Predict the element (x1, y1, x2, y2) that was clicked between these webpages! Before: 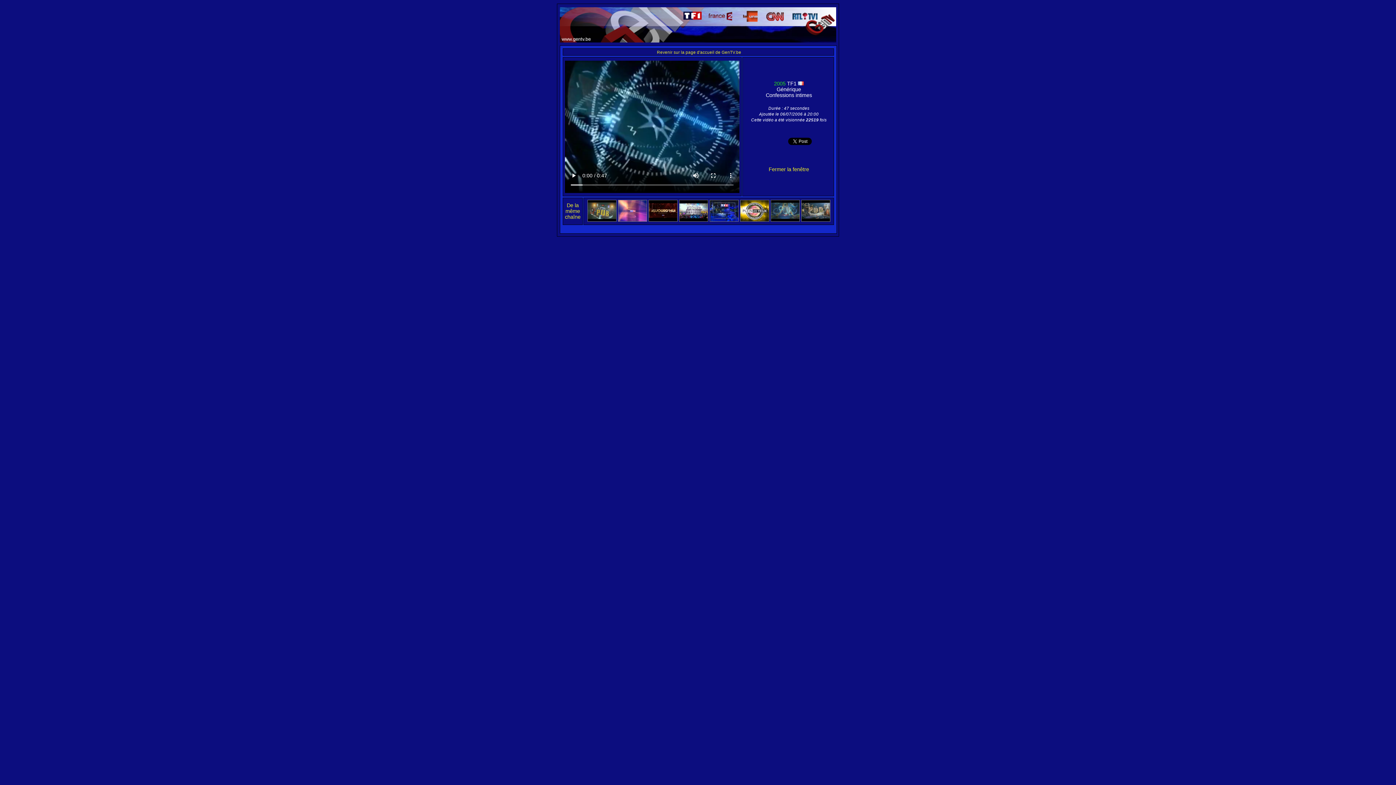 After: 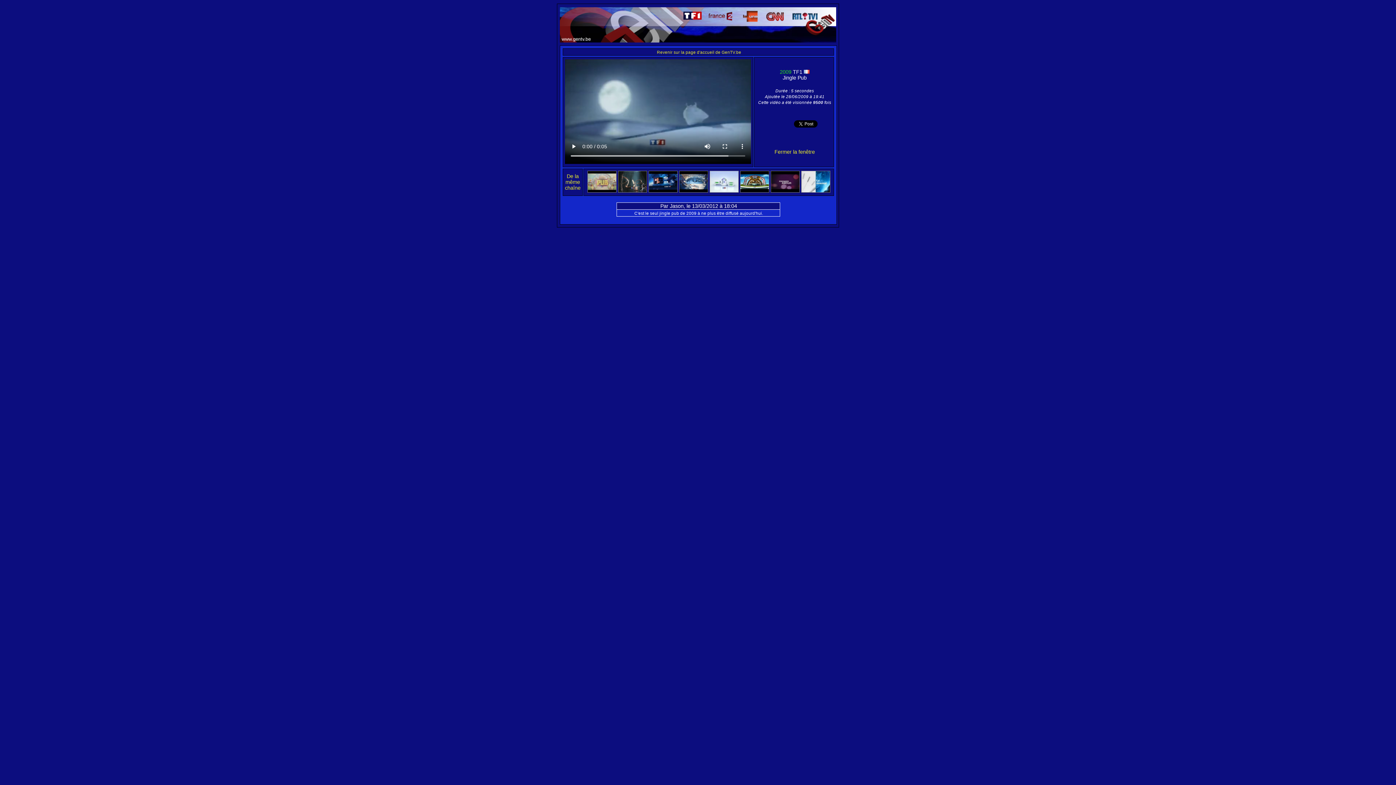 Action: bbox: (770, 217, 799, 222)